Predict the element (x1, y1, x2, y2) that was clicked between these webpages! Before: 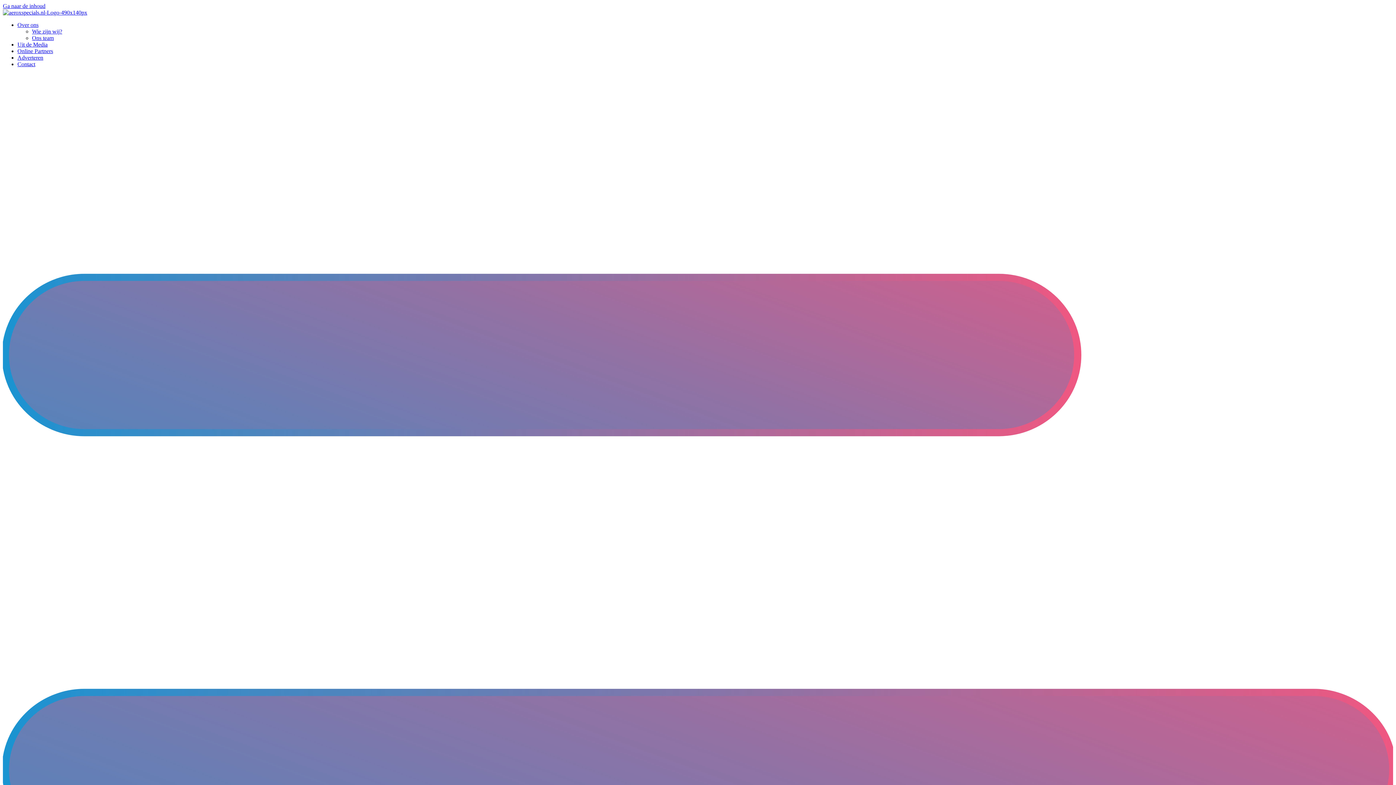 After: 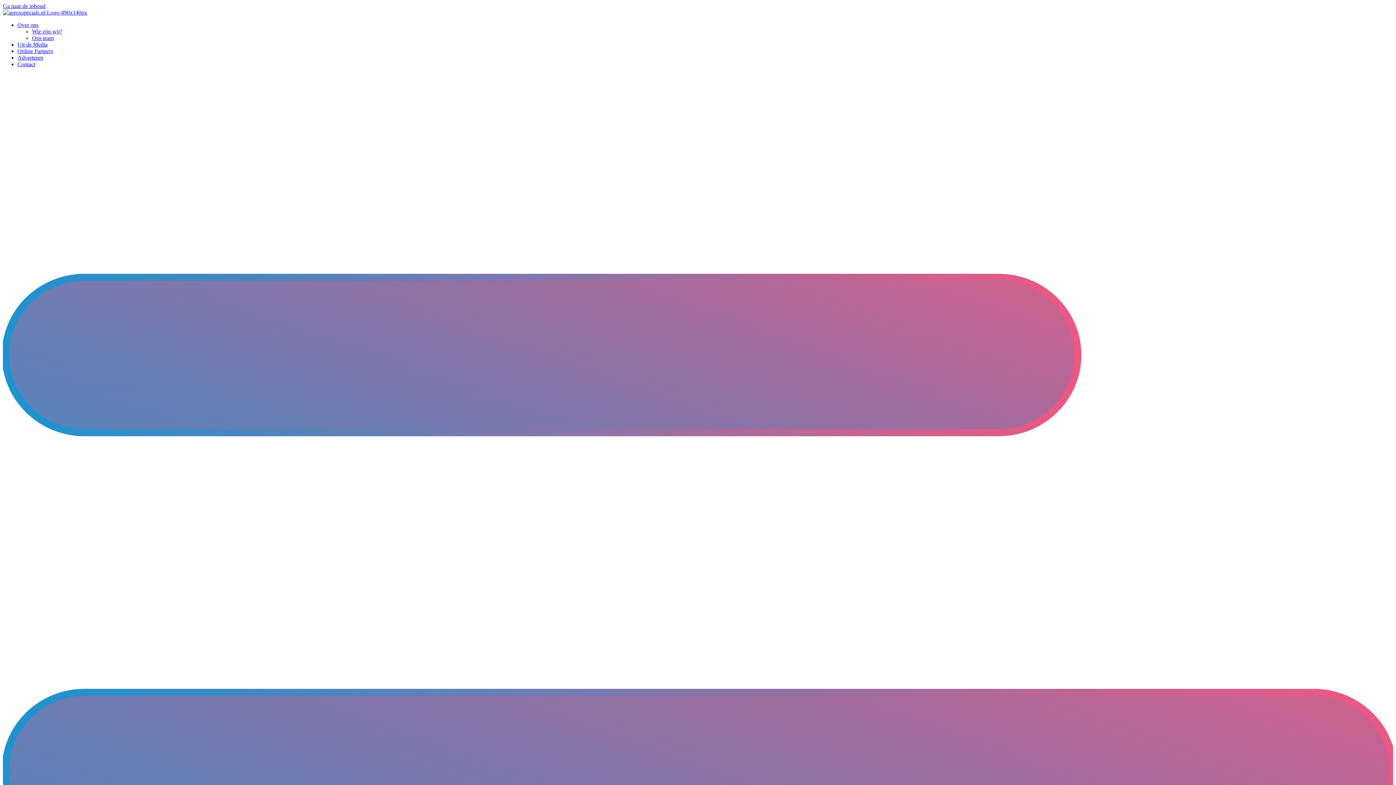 Action: bbox: (2, 2, 45, 9) label: Ga naar de inhoud